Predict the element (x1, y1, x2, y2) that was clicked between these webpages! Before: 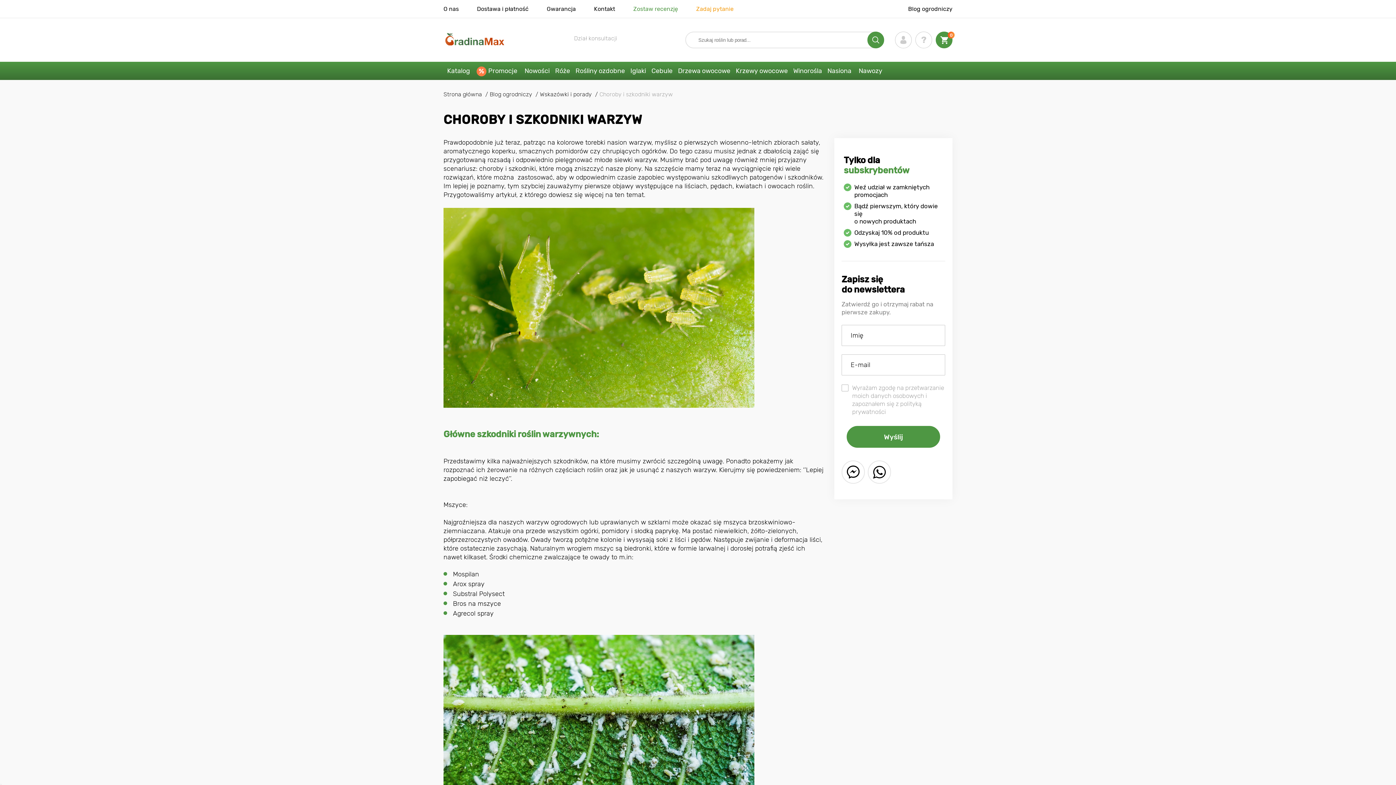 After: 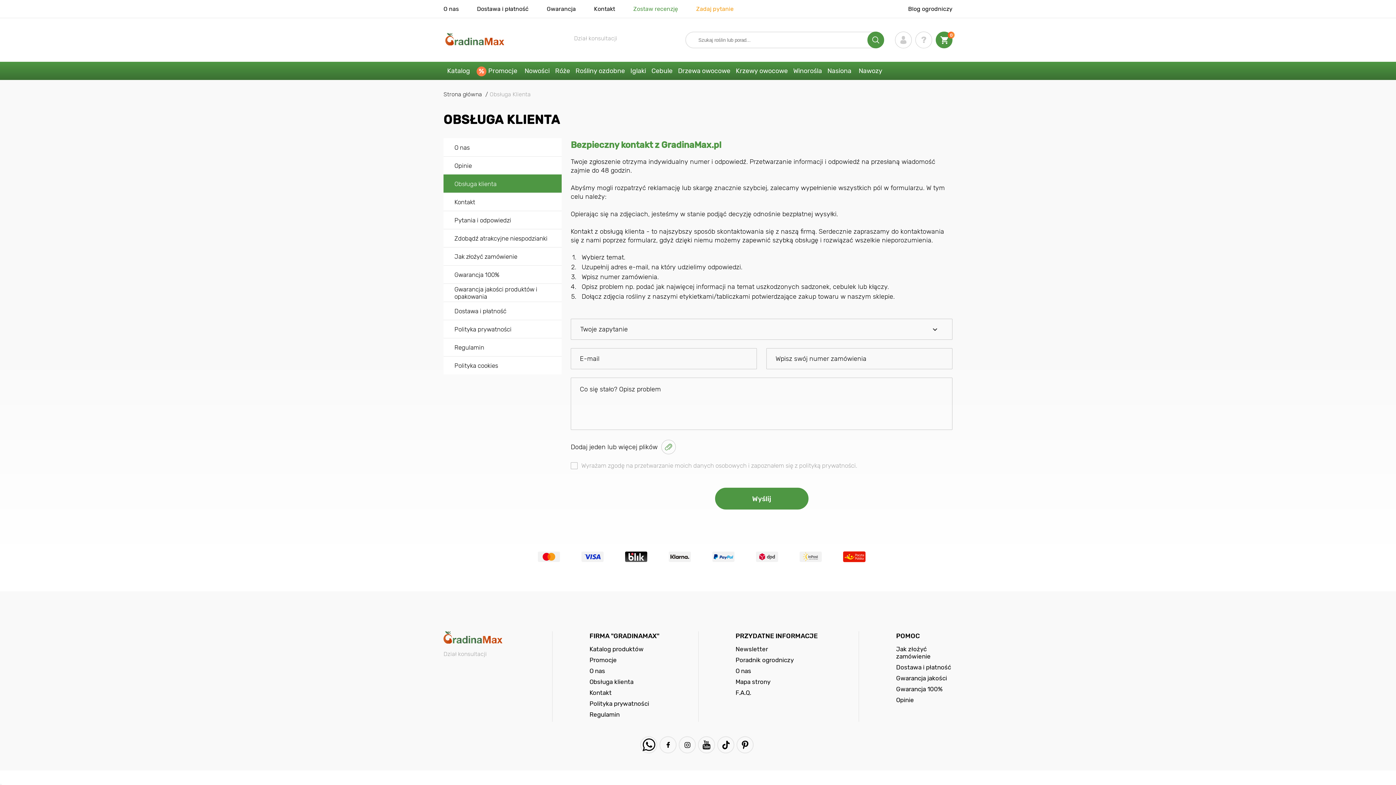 Action: bbox: (696, 5, 733, 12) label: Zadaj pytanie